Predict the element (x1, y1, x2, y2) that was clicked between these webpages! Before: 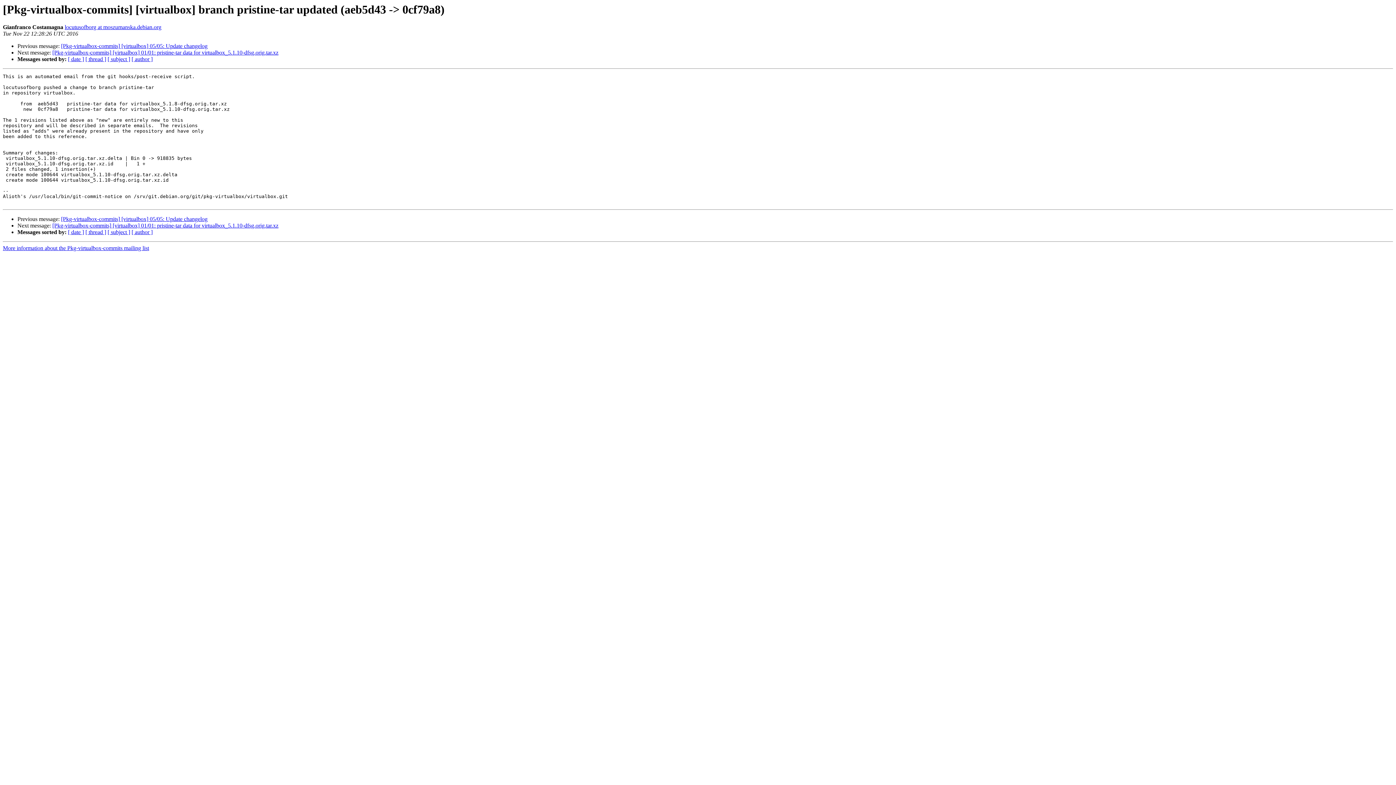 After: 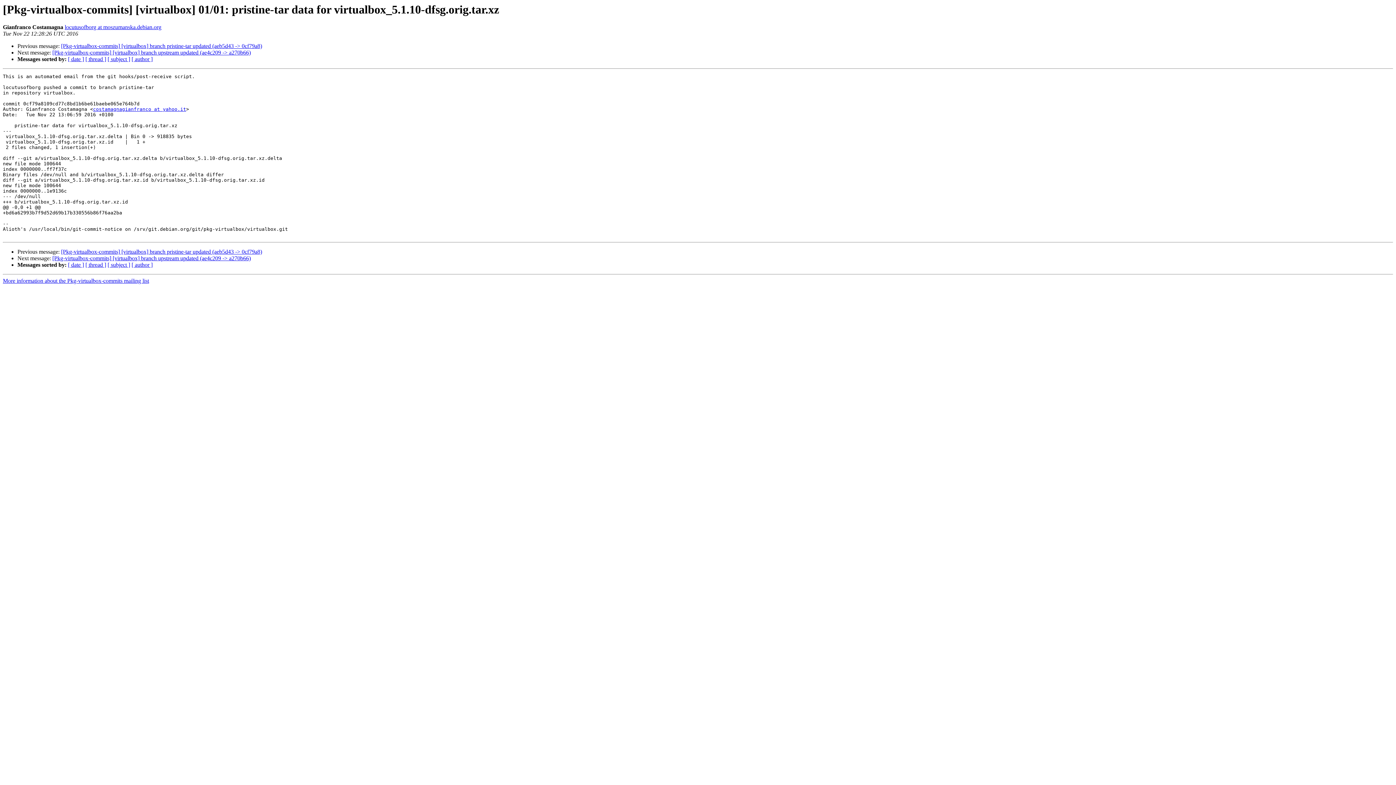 Action: bbox: (52, 49, 278, 55) label: [Pkg-virtualbox-commits] [virtualbox] 01/01: pristine-tar data for virtualbox_5.1.10-dfsg.orig.tar.xz